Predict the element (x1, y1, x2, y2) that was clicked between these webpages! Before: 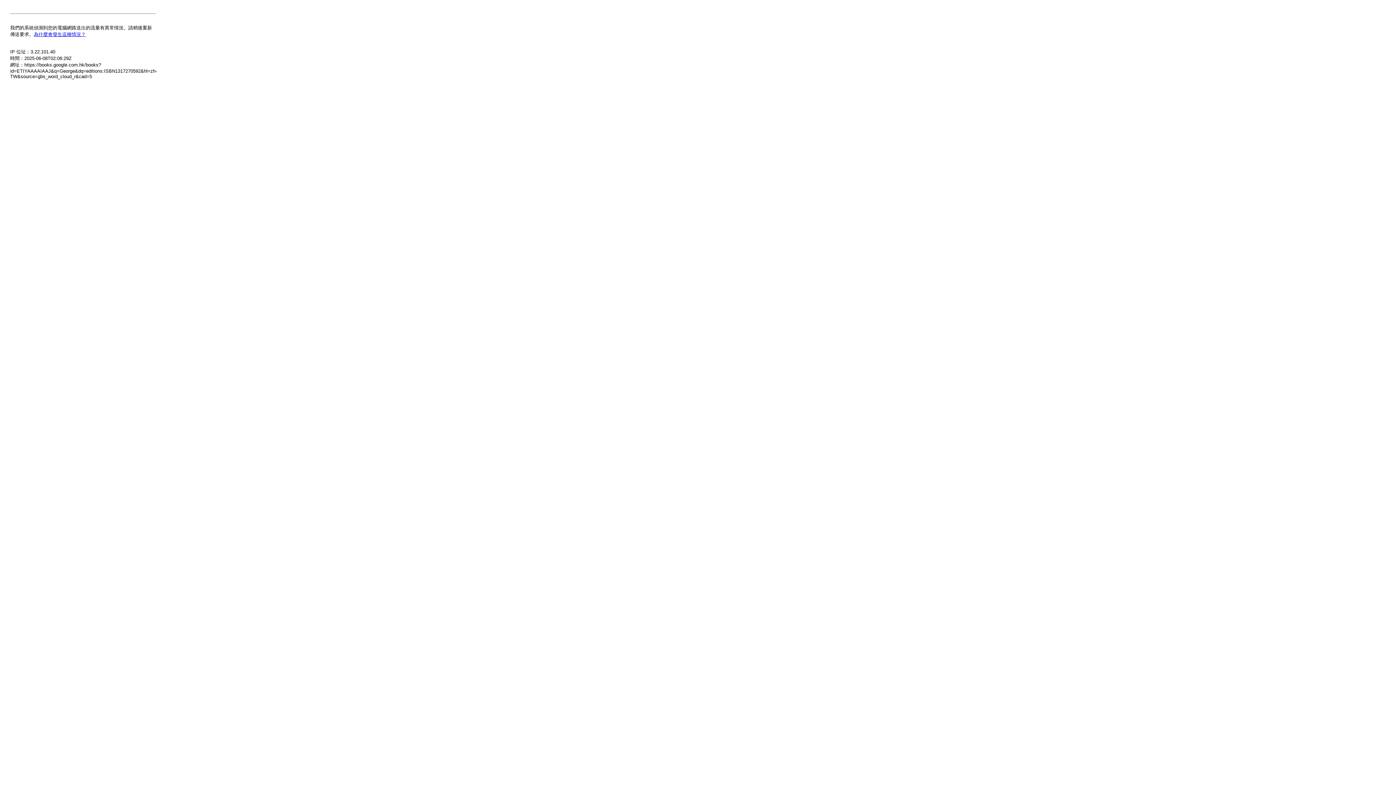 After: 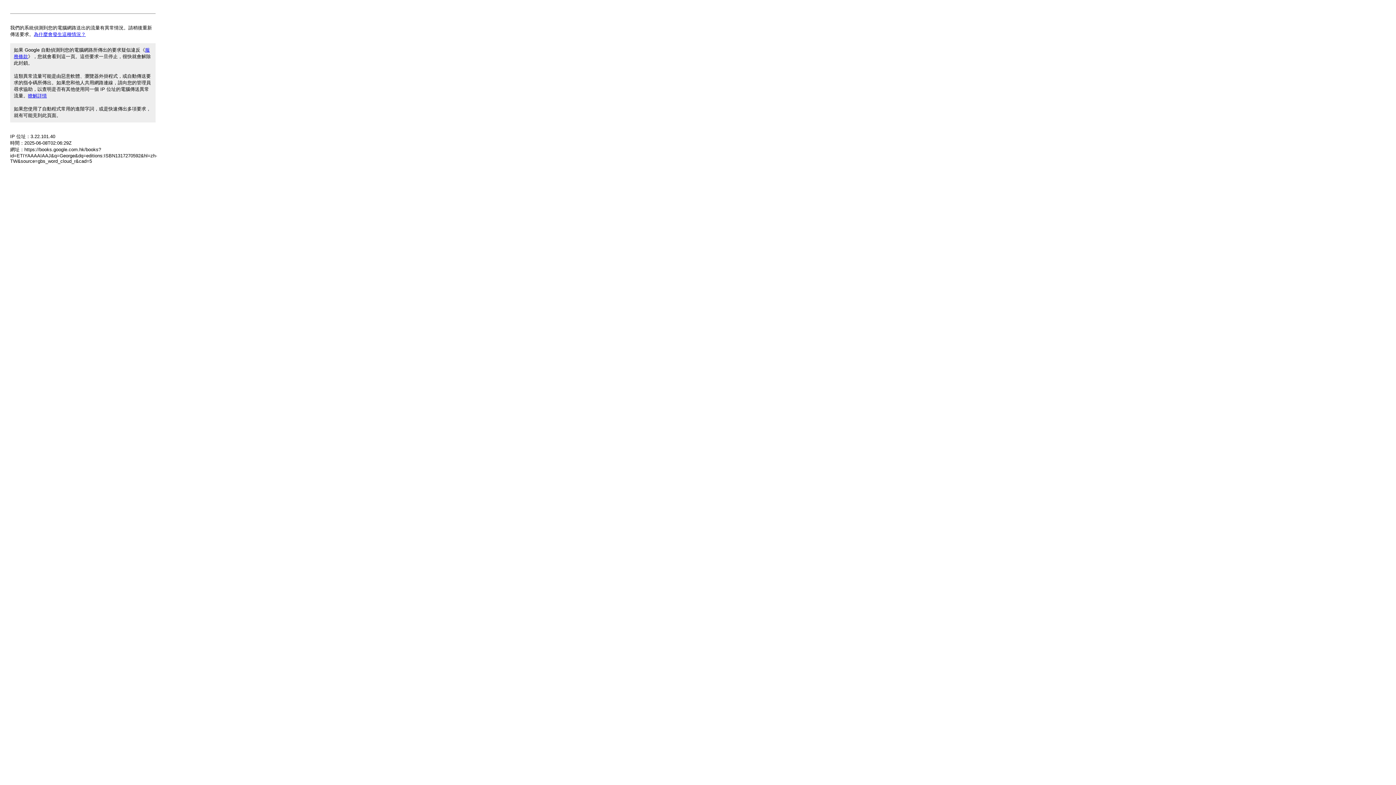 Action: bbox: (33, 31, 85, 37) label: 為什麼會發生這種情況？